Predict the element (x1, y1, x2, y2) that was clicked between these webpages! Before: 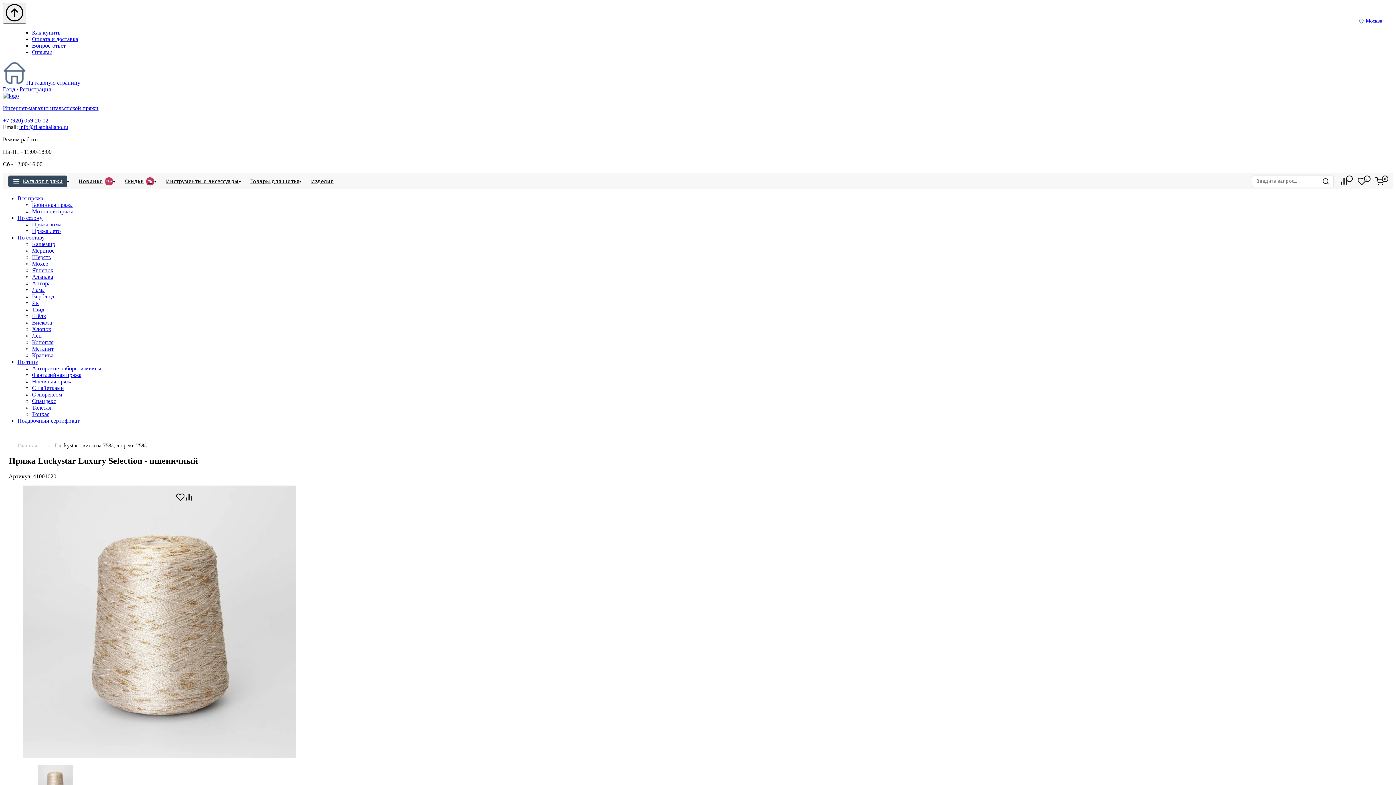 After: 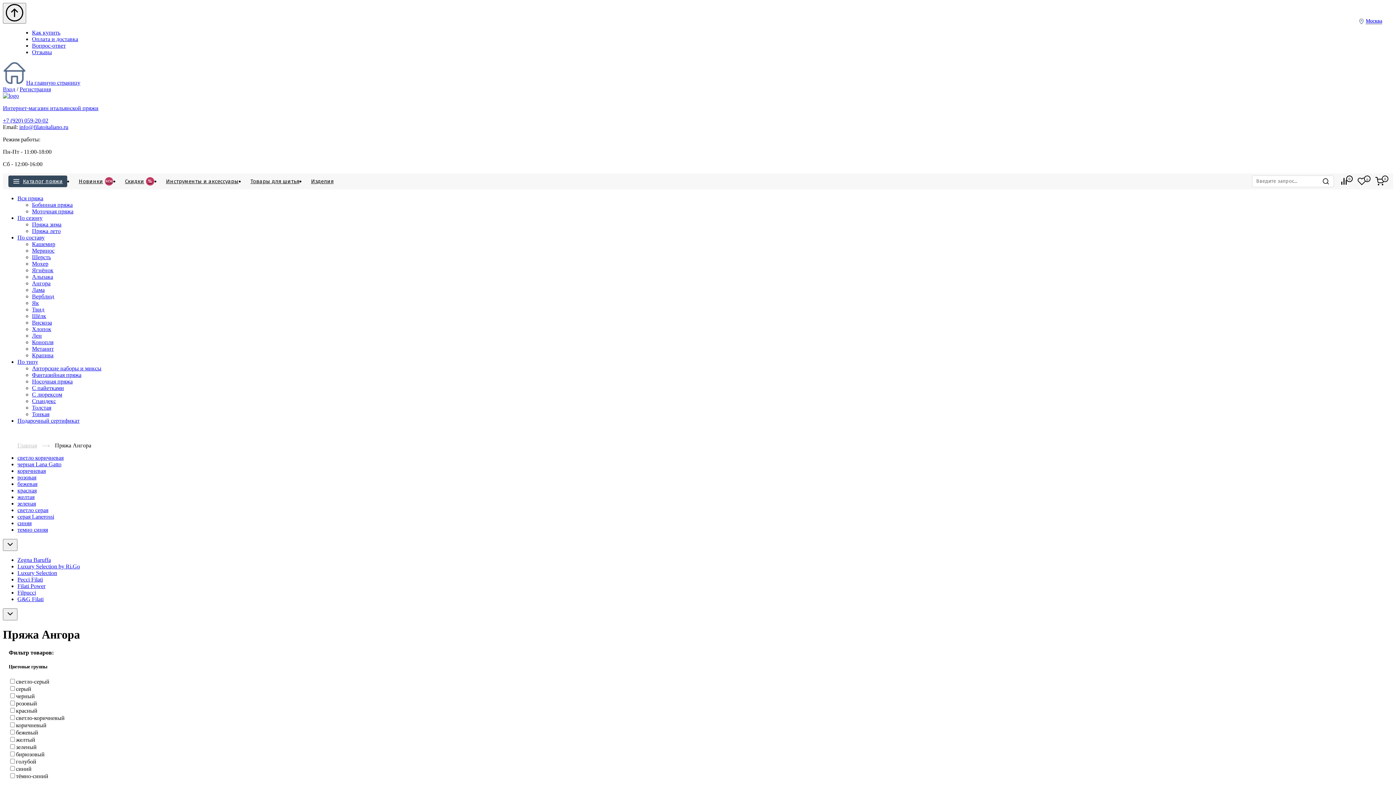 Action: bbox: (32, 280, 50, 286) label: Ангора